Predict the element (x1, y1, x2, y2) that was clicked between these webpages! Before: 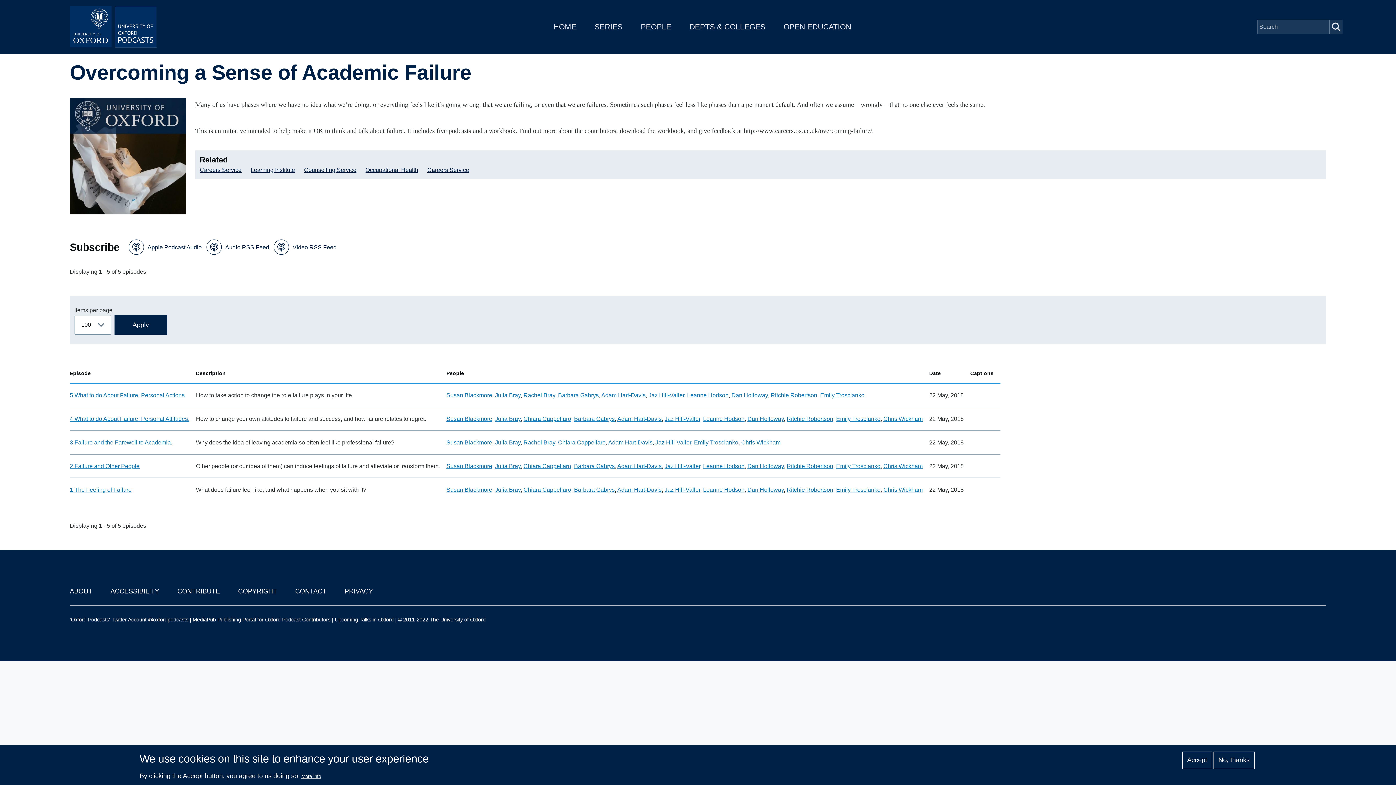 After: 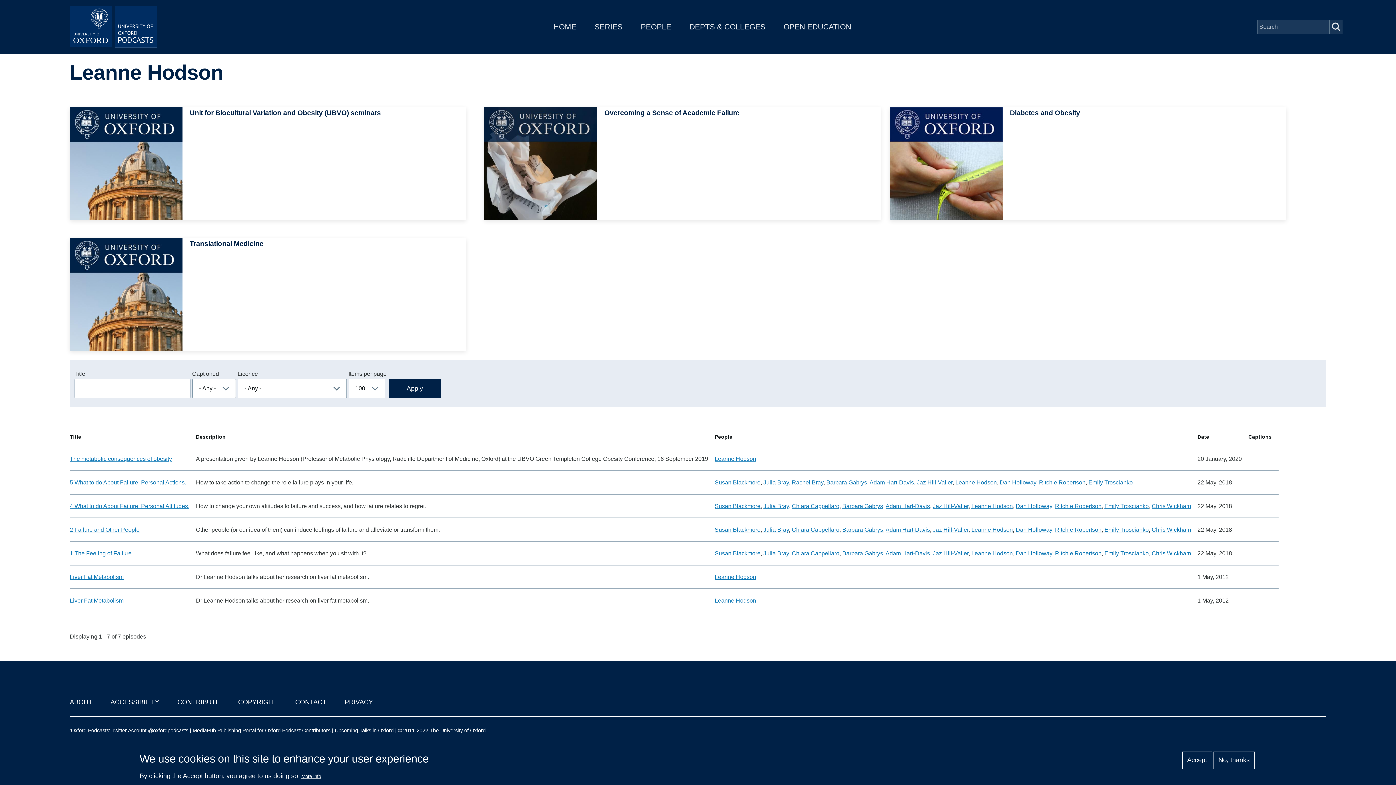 Action: label: Leanne Hodson bbox: (687, 392, 728, 398)